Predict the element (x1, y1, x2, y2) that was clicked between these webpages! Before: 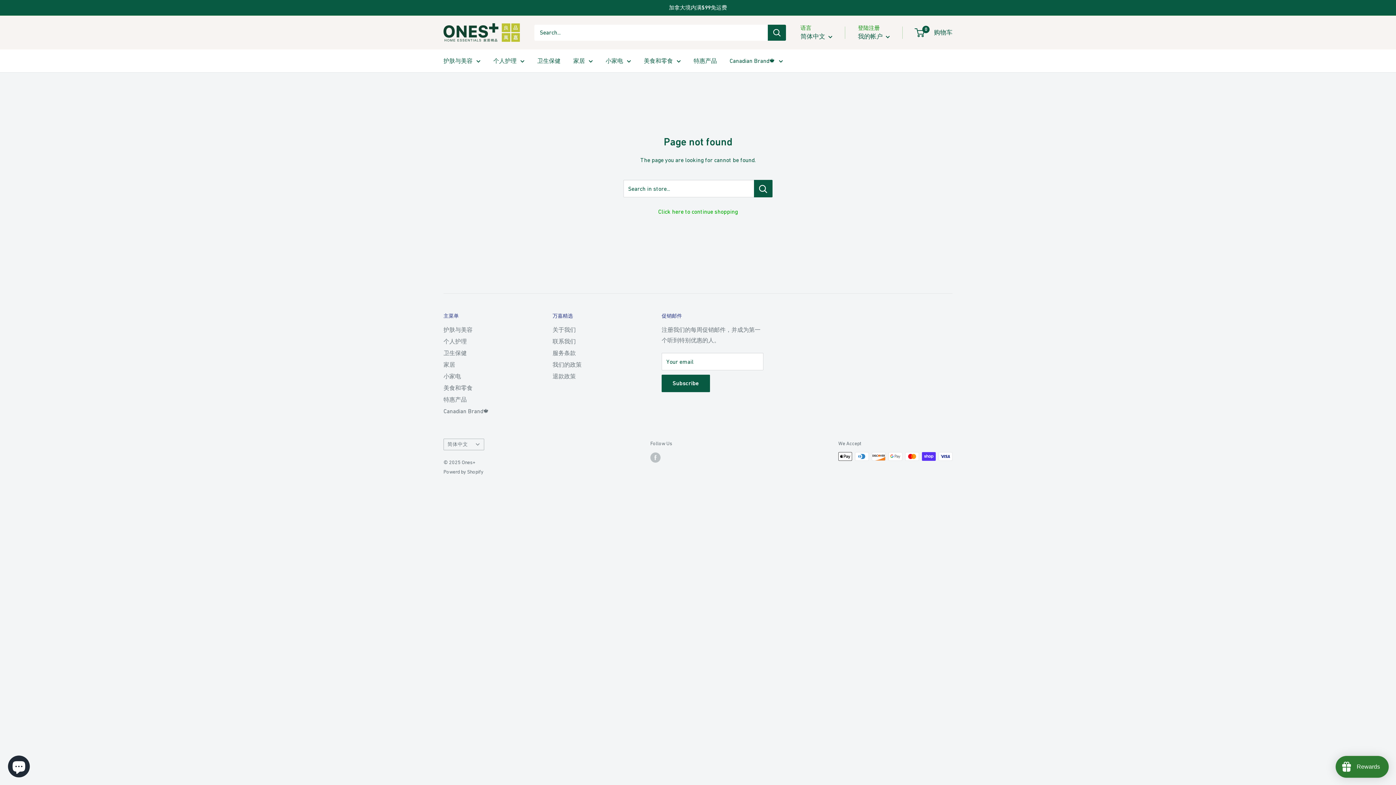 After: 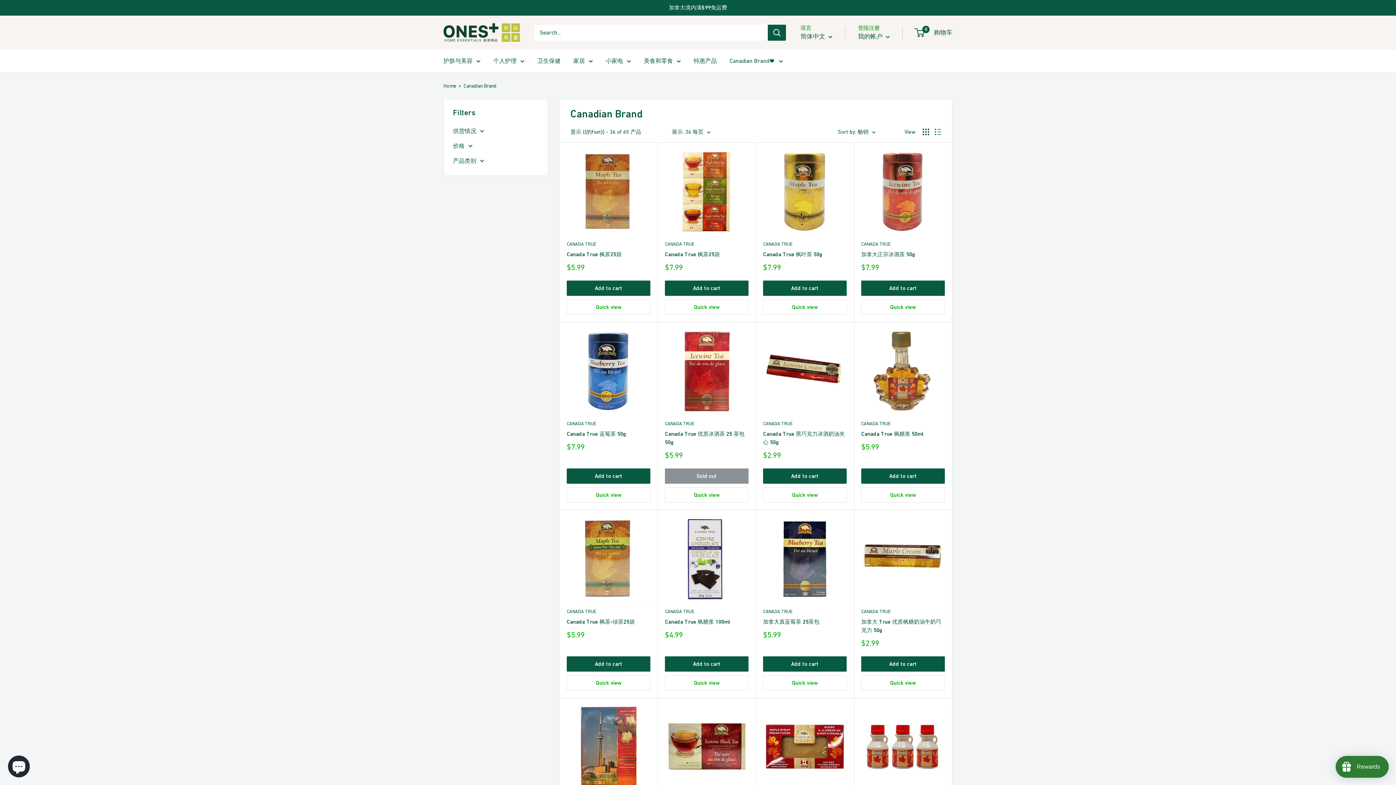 Action: label: Canadian Brand🍁 bbox: (443, 405, 527, 417)